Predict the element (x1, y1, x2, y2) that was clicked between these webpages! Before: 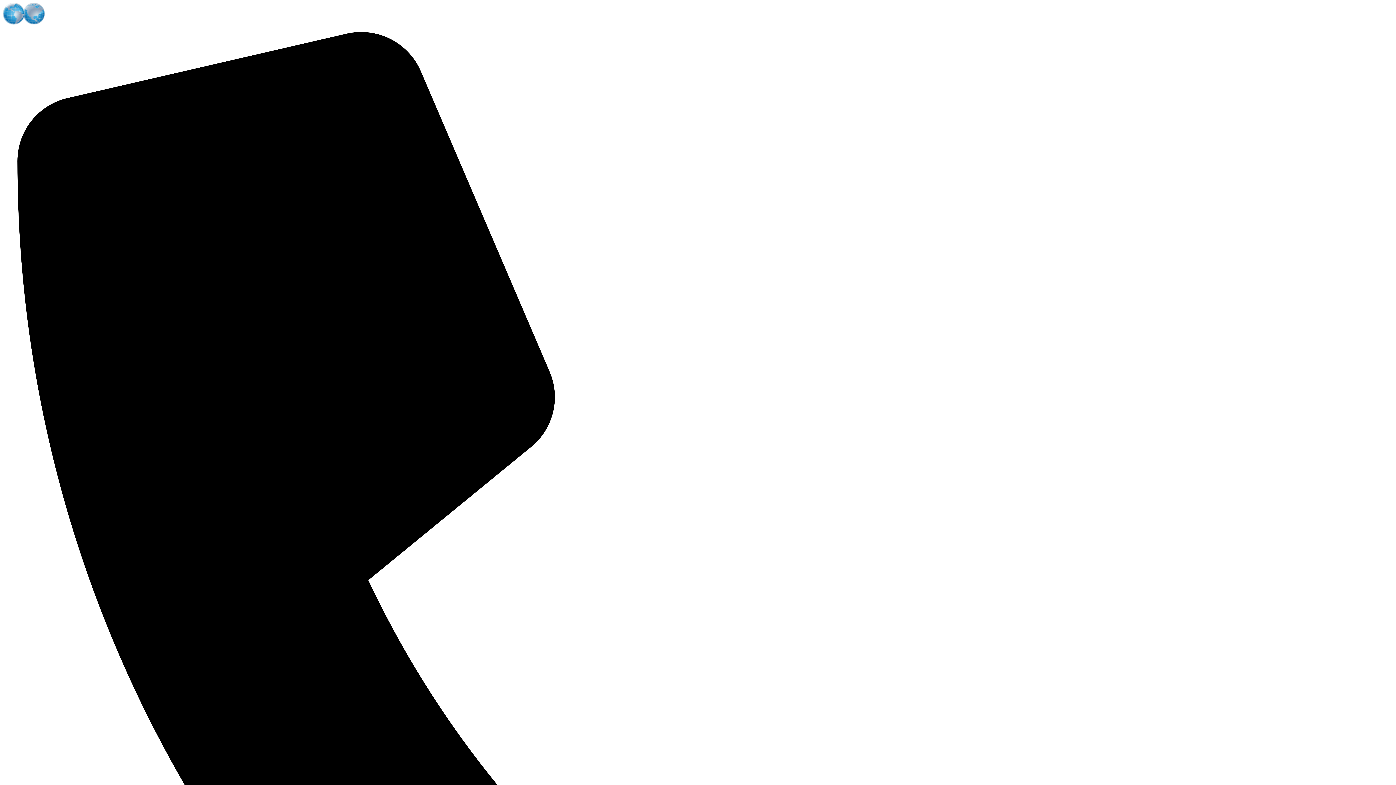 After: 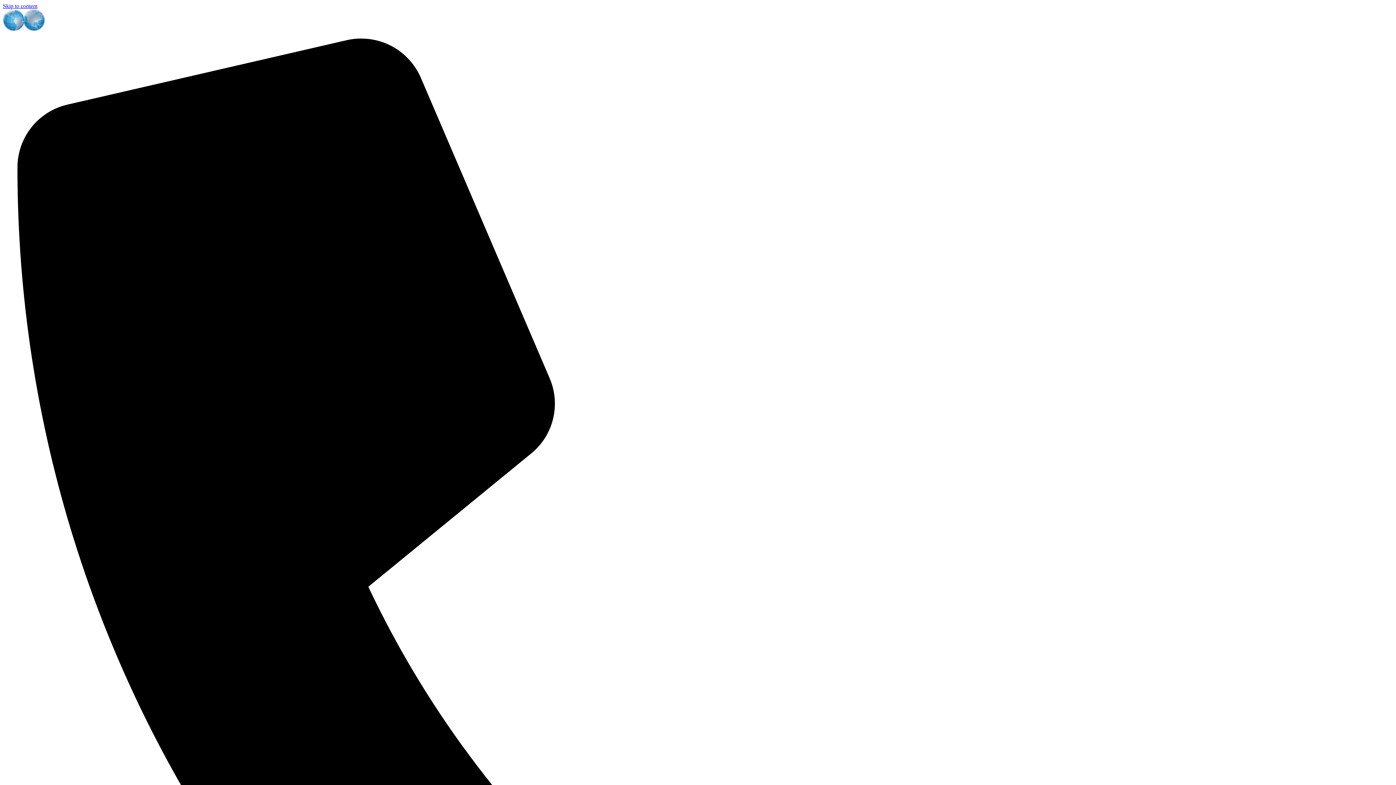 Action: bbox: (2, 19, 135, 25)